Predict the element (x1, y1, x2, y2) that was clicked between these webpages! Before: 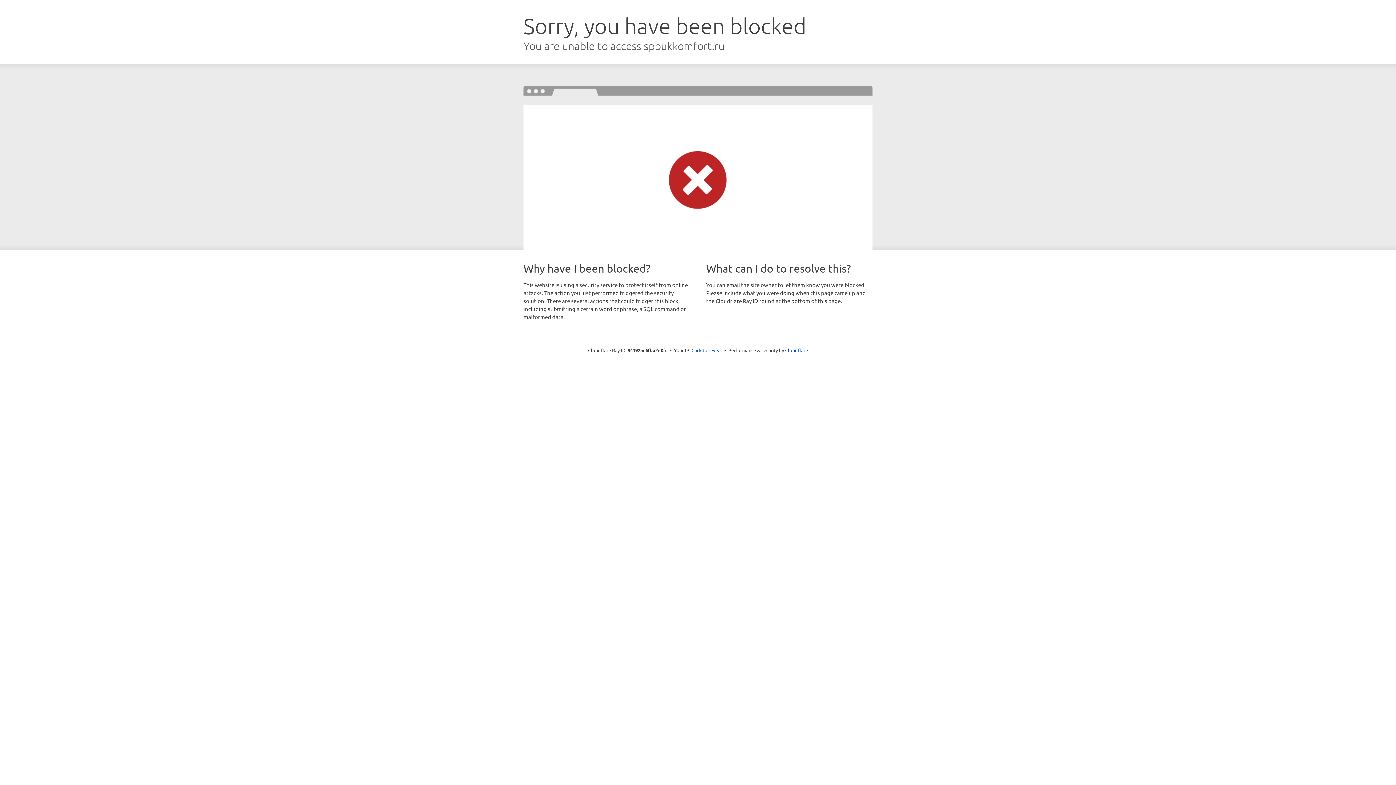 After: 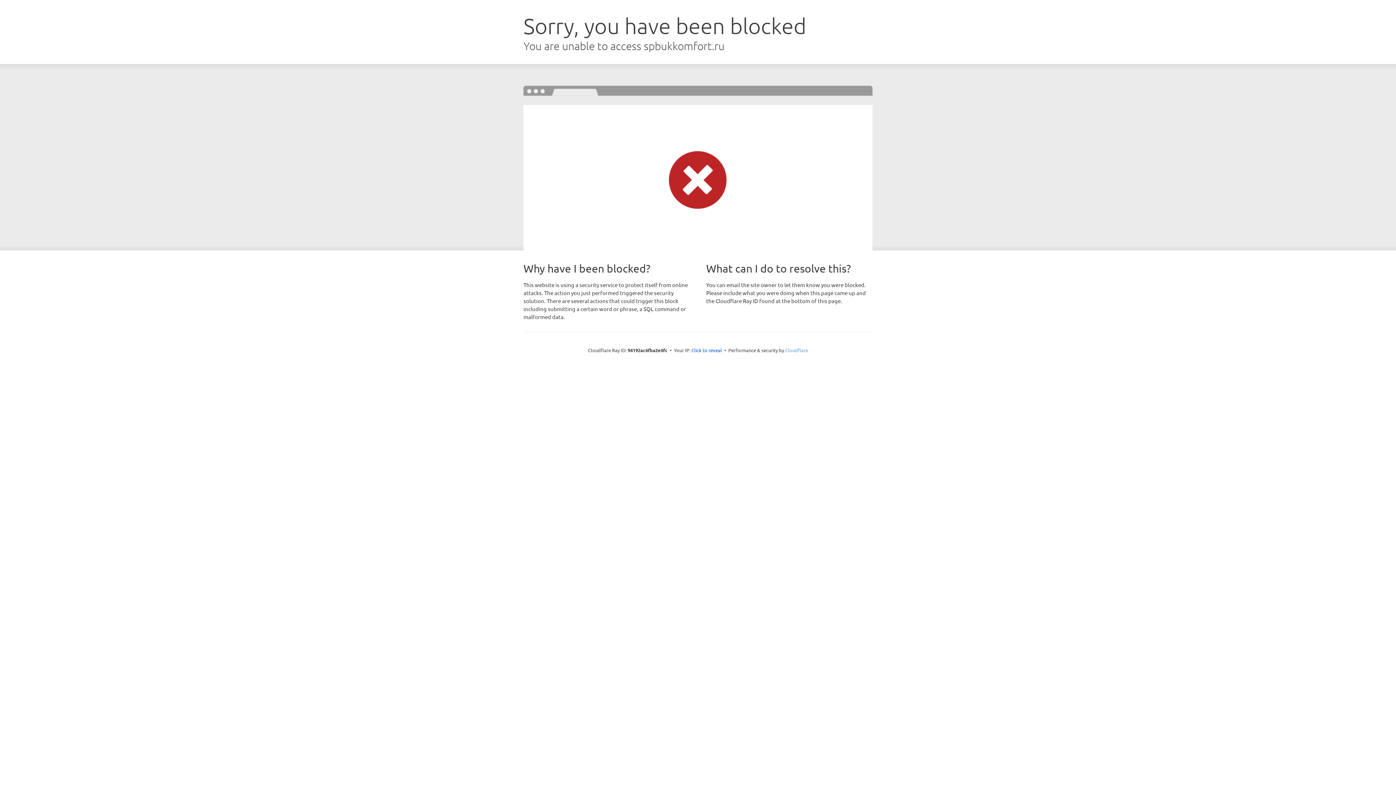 Action: label: Cloudflare bbox: (785, 347, 808, 353)